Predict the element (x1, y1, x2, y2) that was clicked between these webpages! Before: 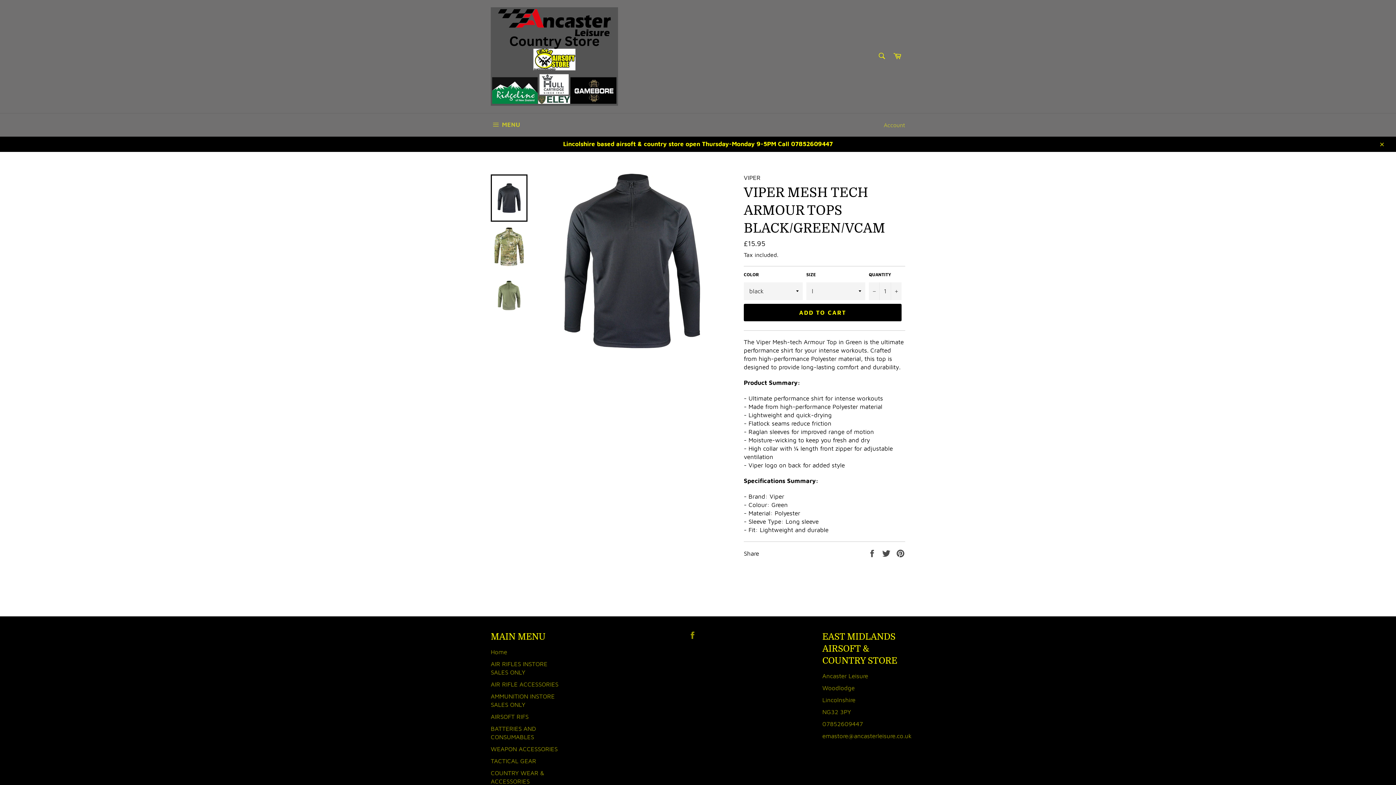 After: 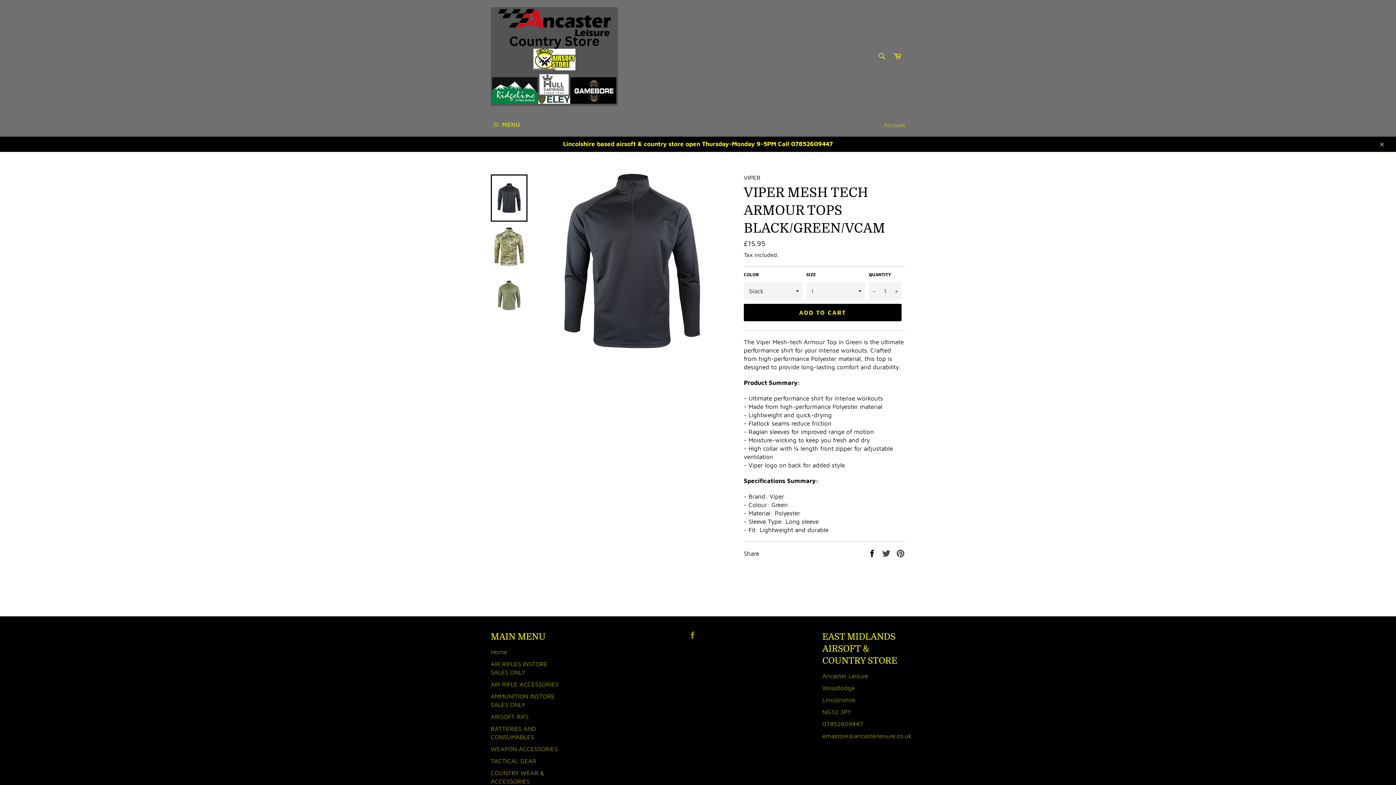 Action: bbox: (868, 549, 878, 556) label:  
Share on Facebook